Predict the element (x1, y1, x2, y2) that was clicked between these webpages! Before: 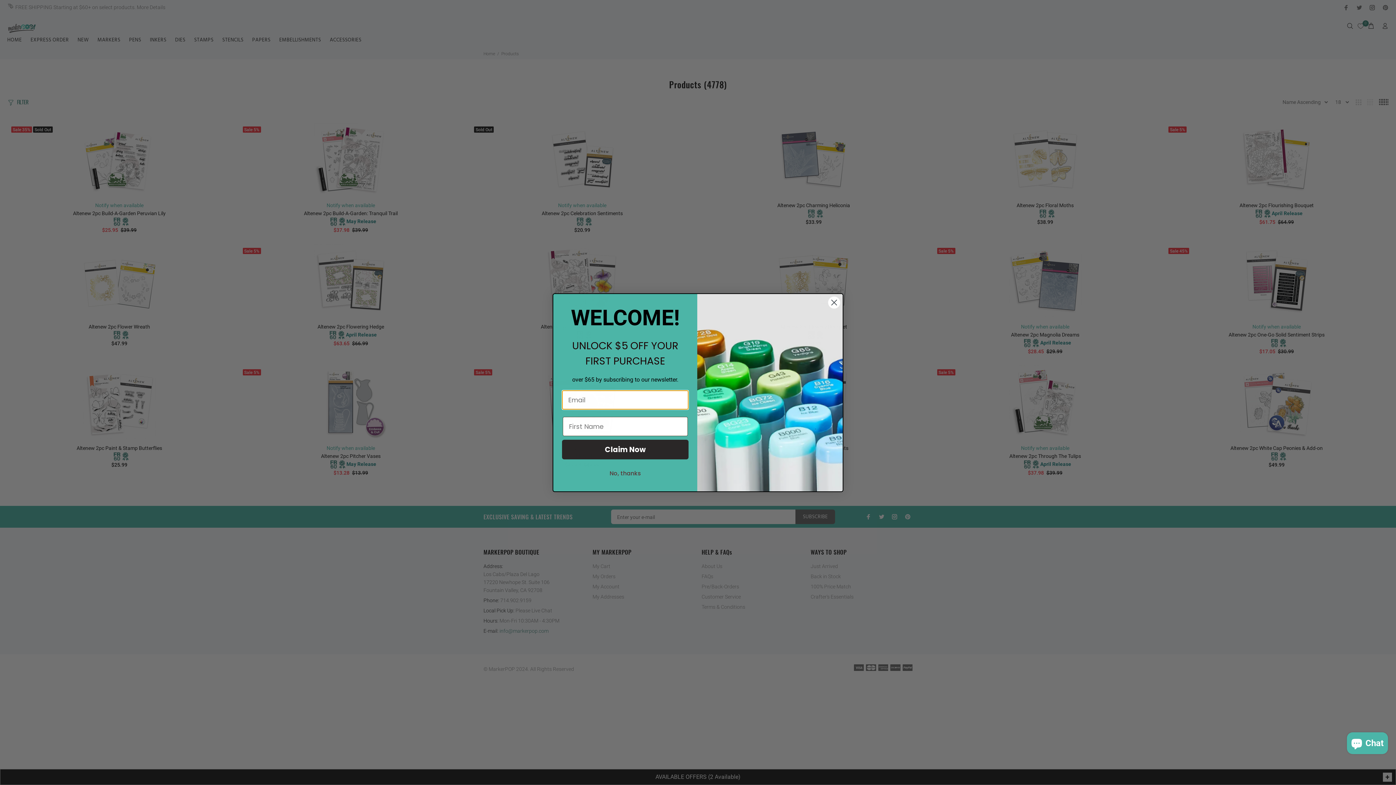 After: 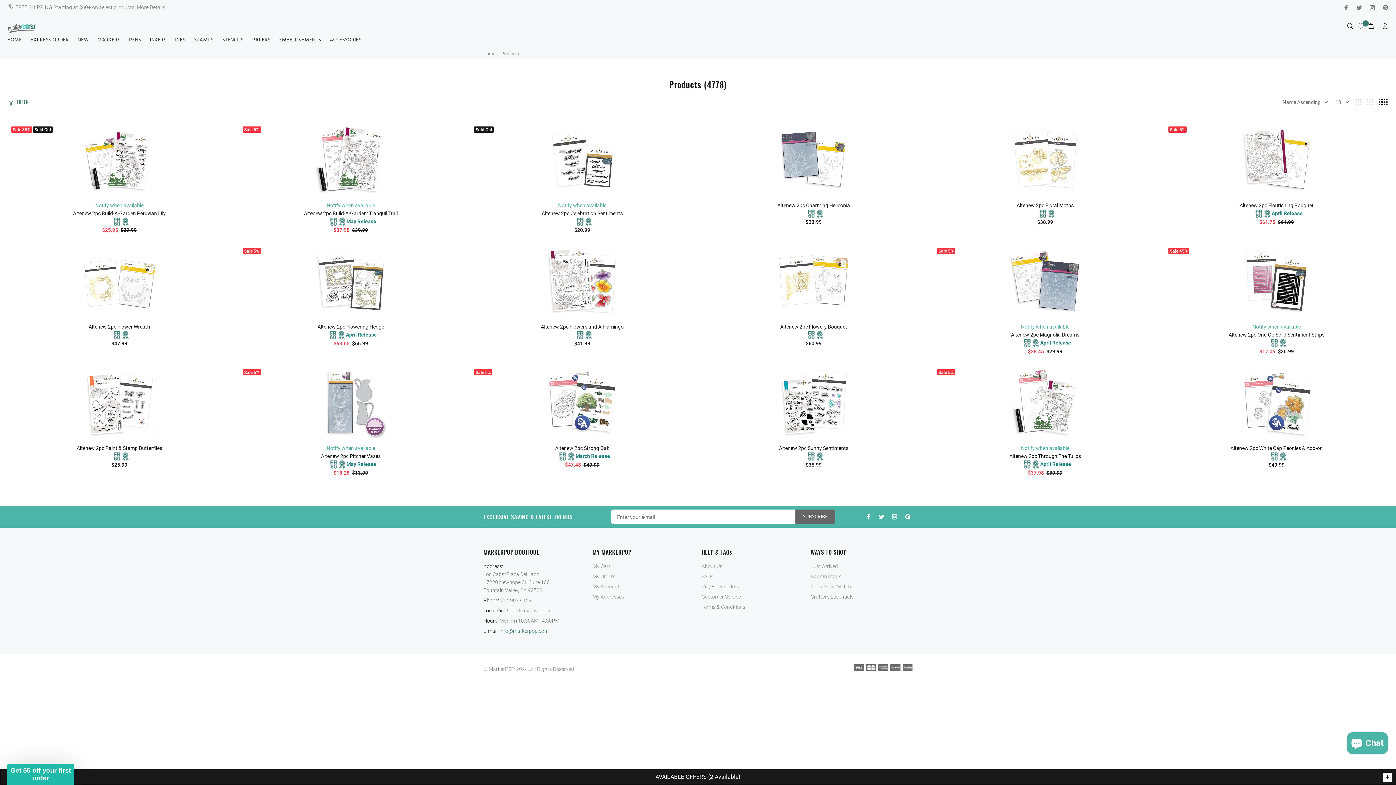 Action: bbox: (562, 466, 688, 480) label: No, thanks